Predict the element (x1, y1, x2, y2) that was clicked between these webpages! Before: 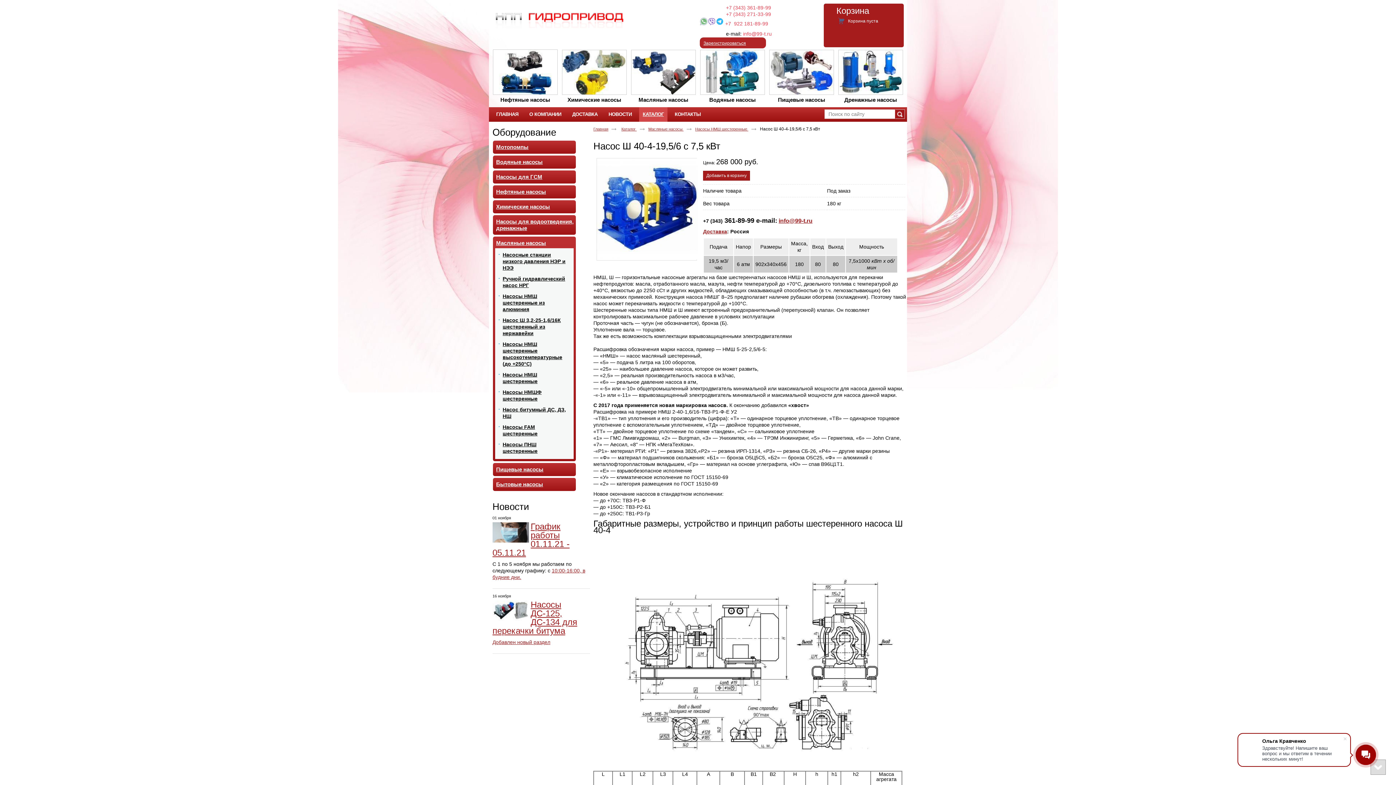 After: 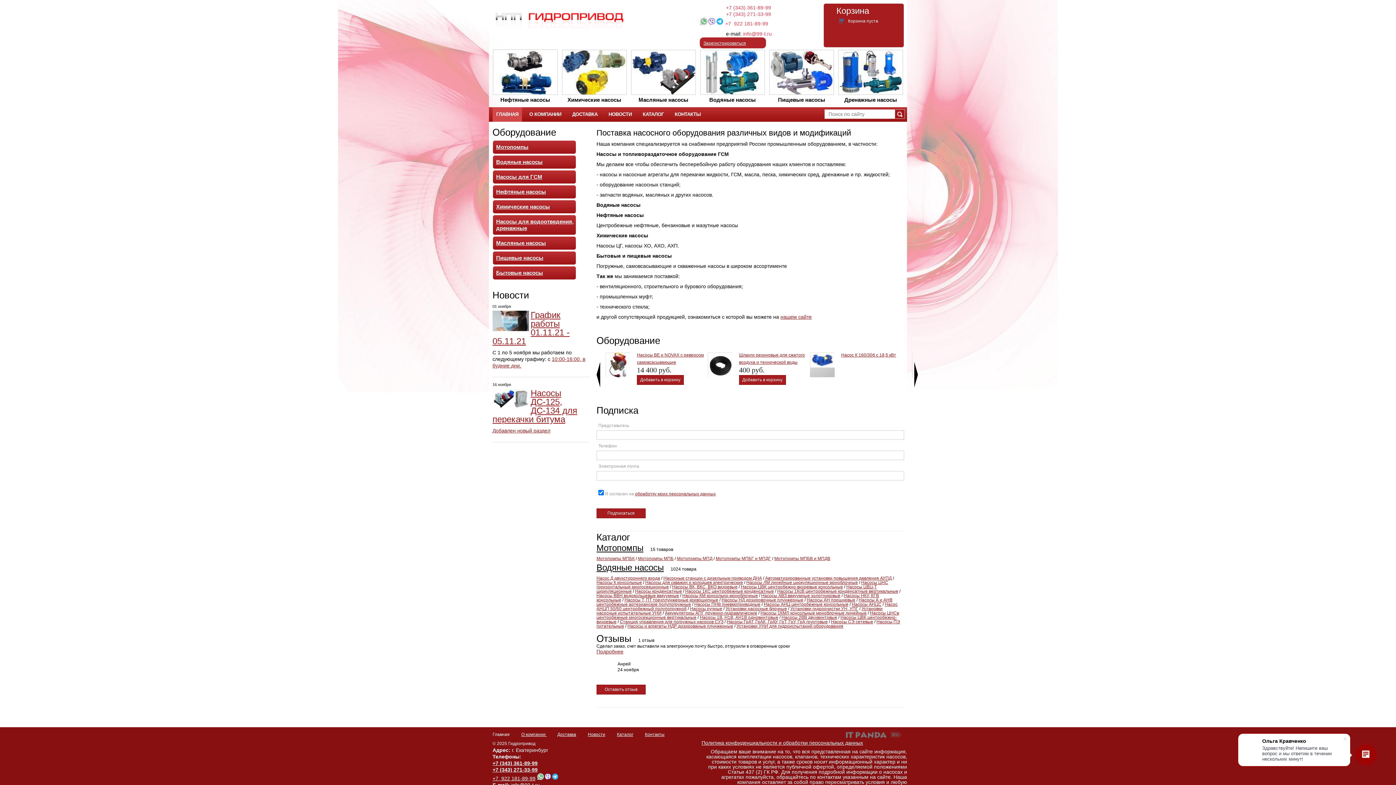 Action: label: Главная bbox: (593, 126, 608, 131)